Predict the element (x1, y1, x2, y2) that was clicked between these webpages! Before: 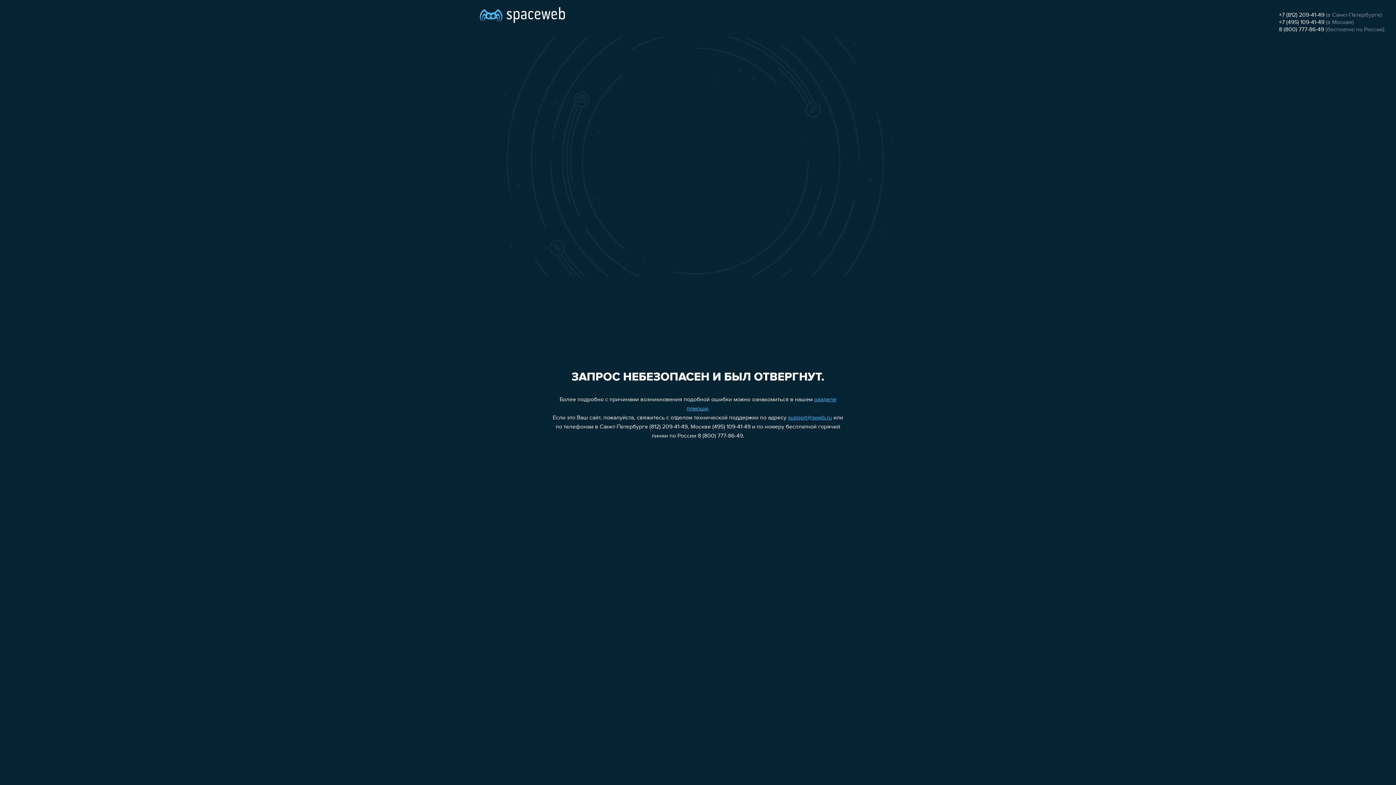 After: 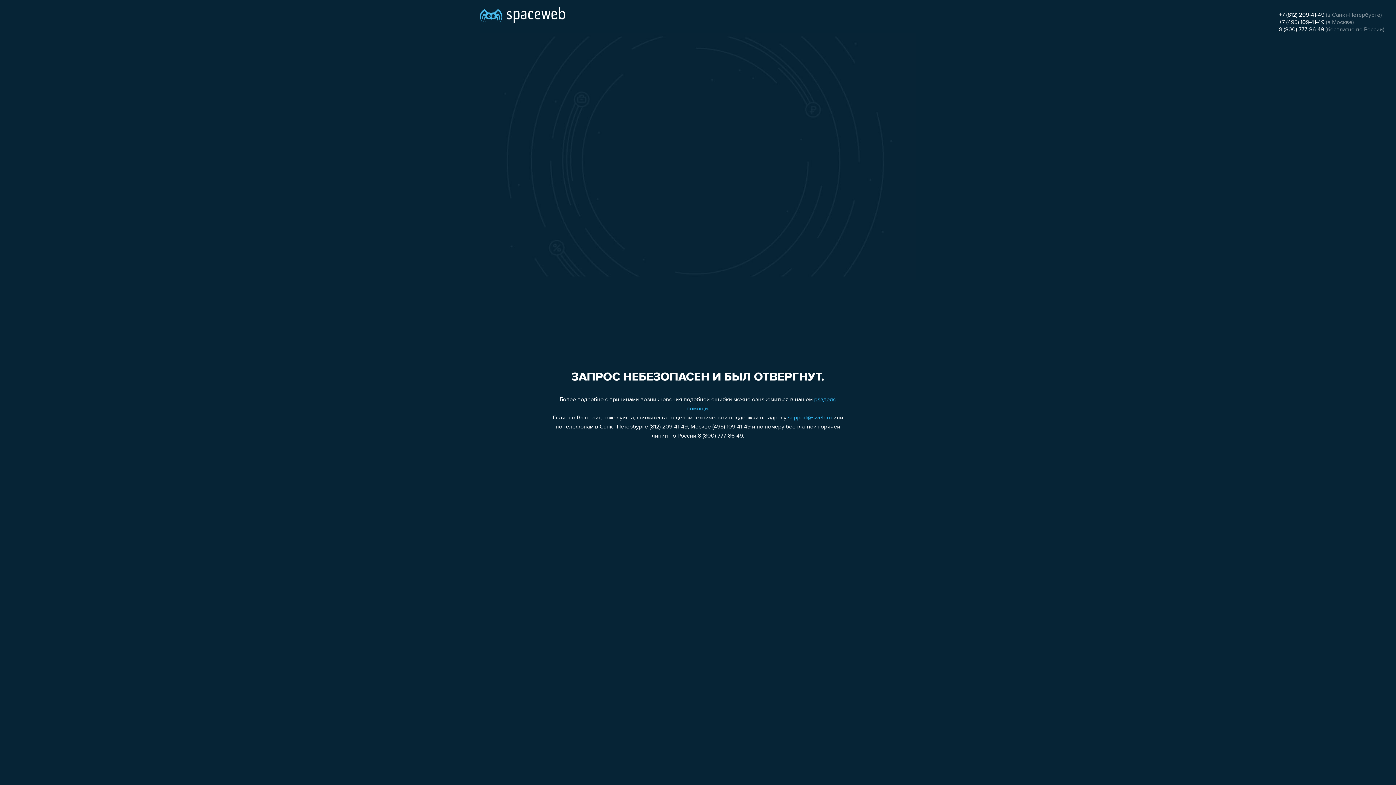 Action: label: 8 (800) 777-86-49 bbox: (1279, 26, 1324, 32)